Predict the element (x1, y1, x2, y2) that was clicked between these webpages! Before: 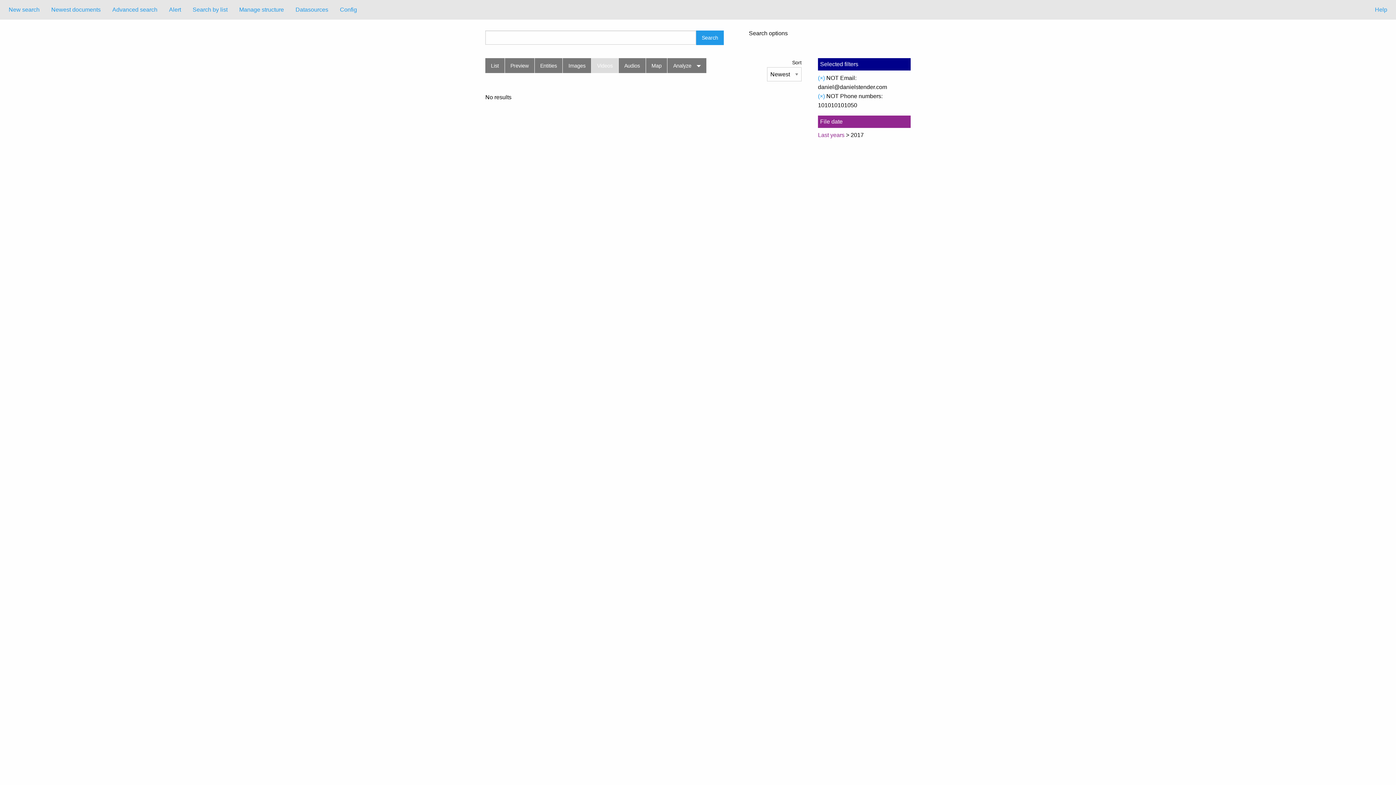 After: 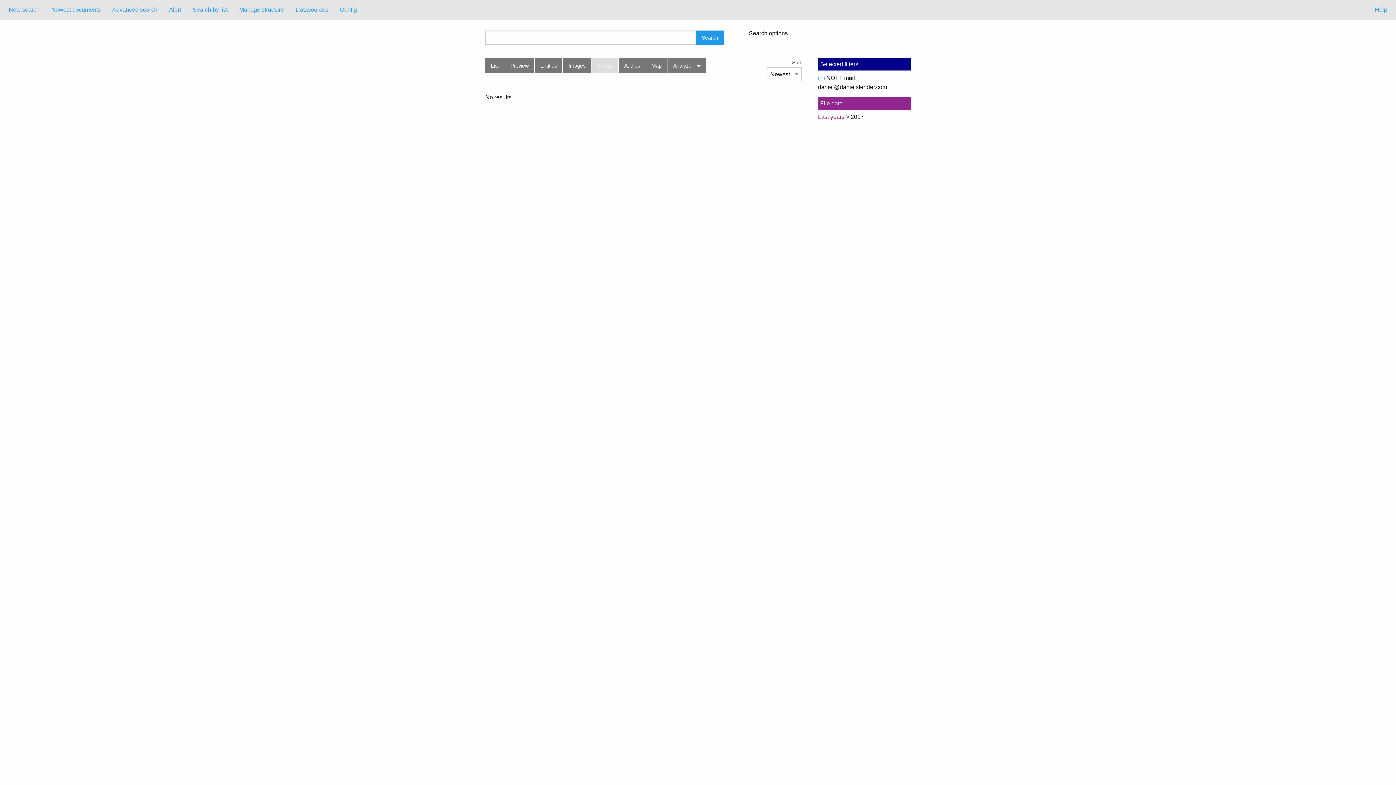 Action: label: (×) bbox: (818, 93, 825, 99)